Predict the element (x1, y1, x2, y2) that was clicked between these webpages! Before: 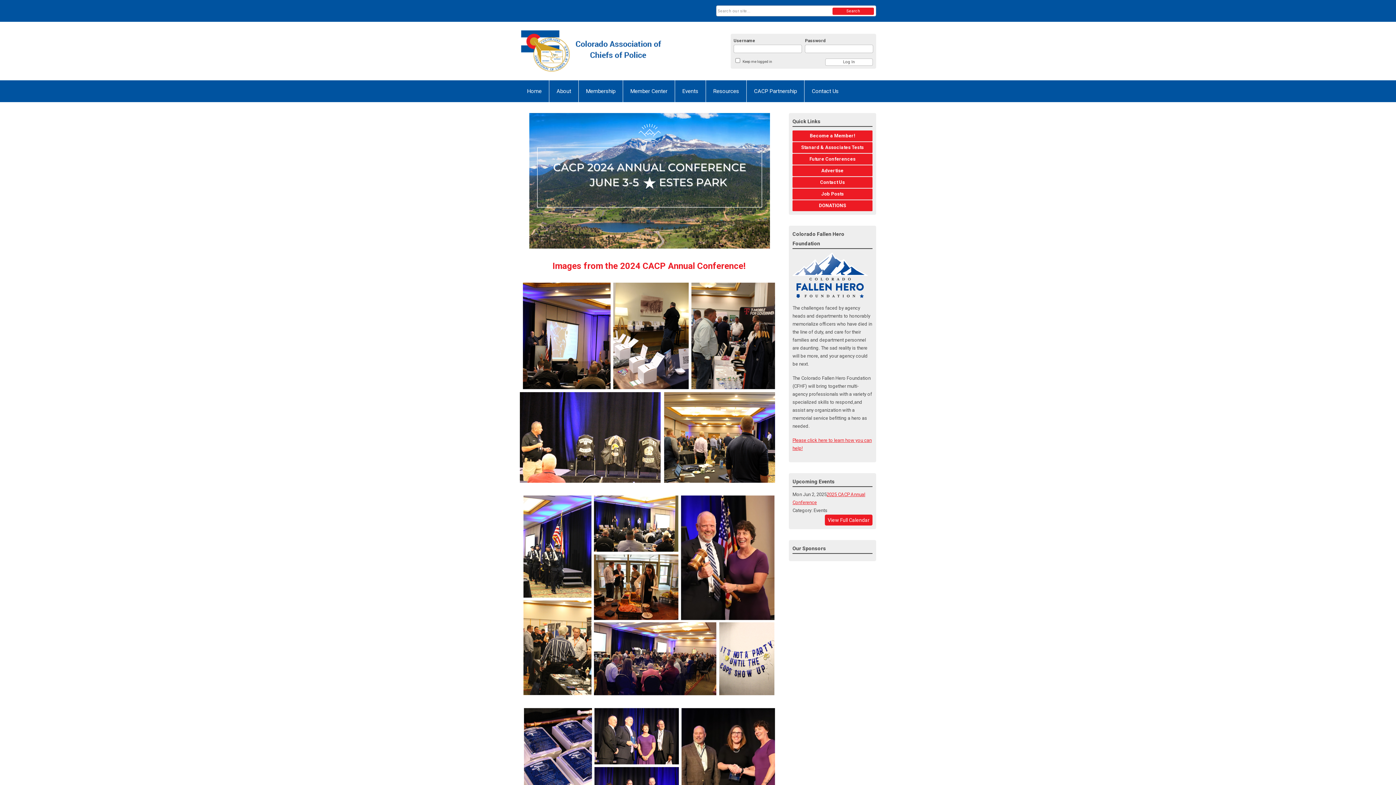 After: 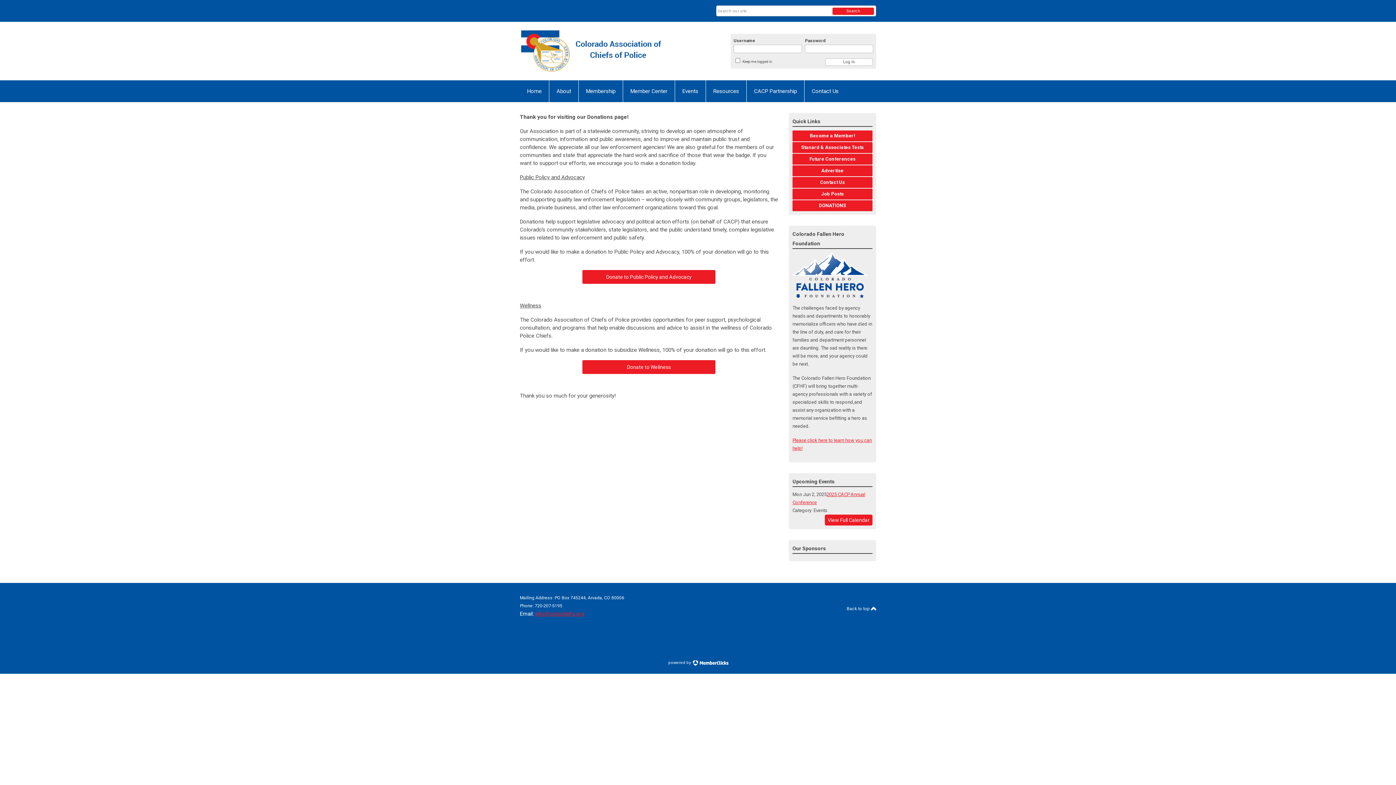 Action: bbox: (792, 200, 872, 211) label: DONATIONS